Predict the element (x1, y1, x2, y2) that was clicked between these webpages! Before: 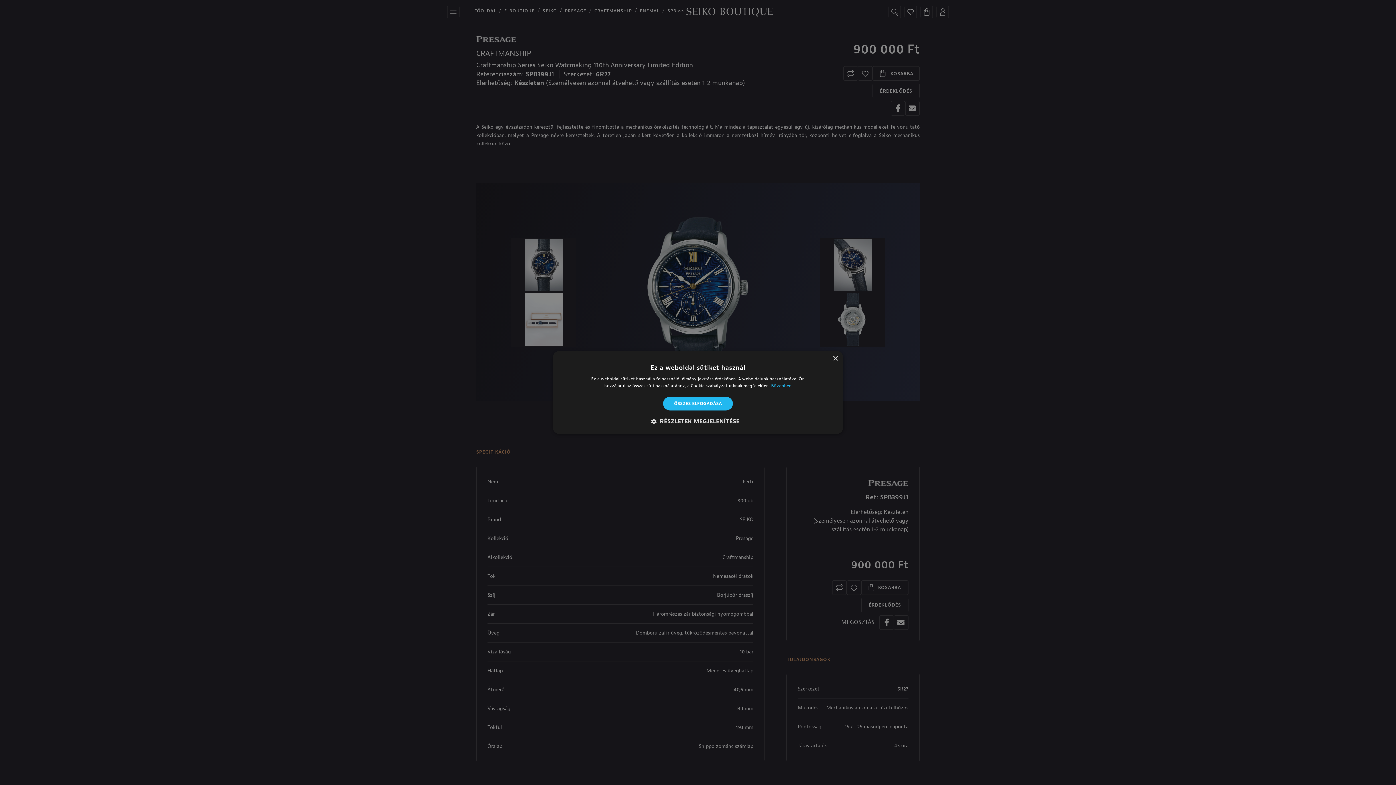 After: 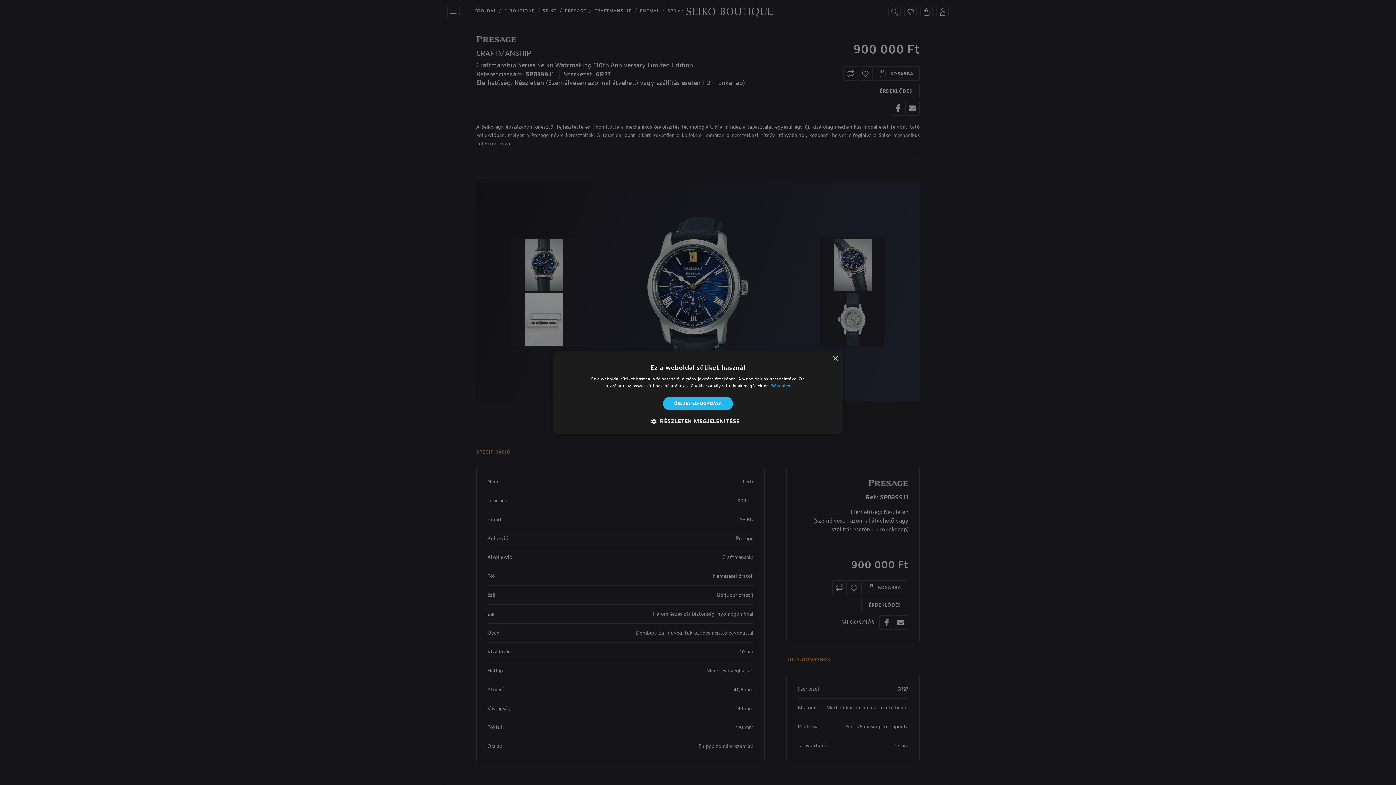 Action: bbox: (771, 383, 791, 388) label: Bővebben, opens a new window